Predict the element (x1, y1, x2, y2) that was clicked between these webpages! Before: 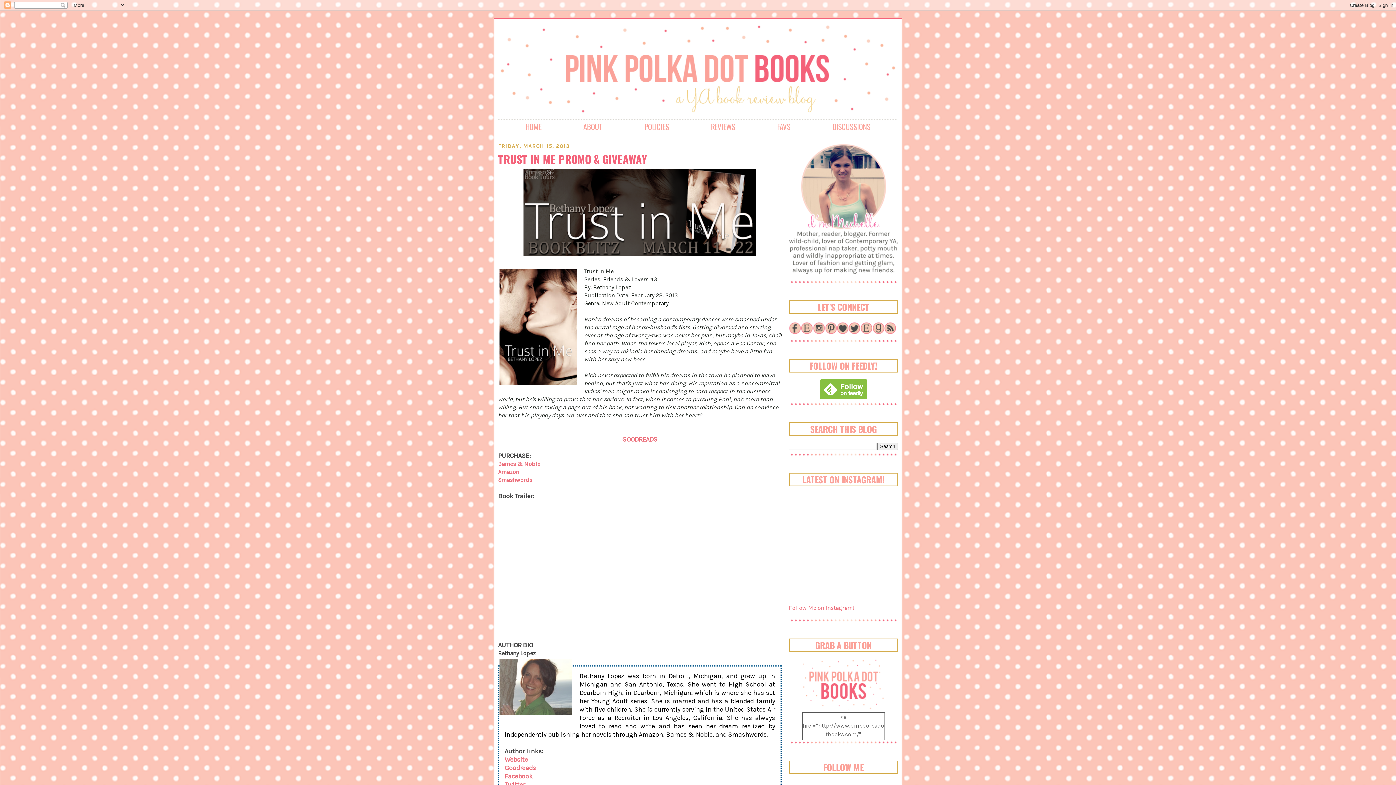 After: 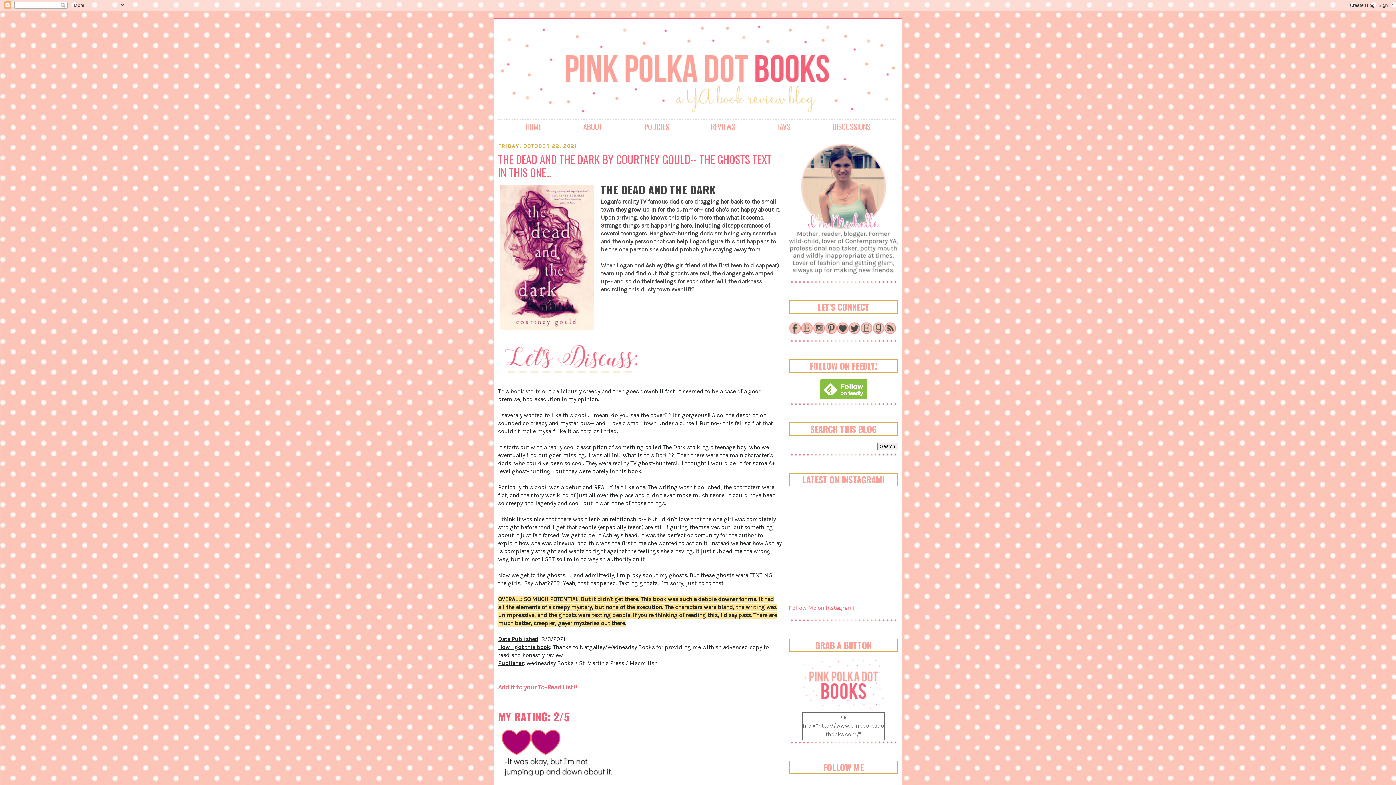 Action: label: HOME bbox: (525, 121, 541, 132)